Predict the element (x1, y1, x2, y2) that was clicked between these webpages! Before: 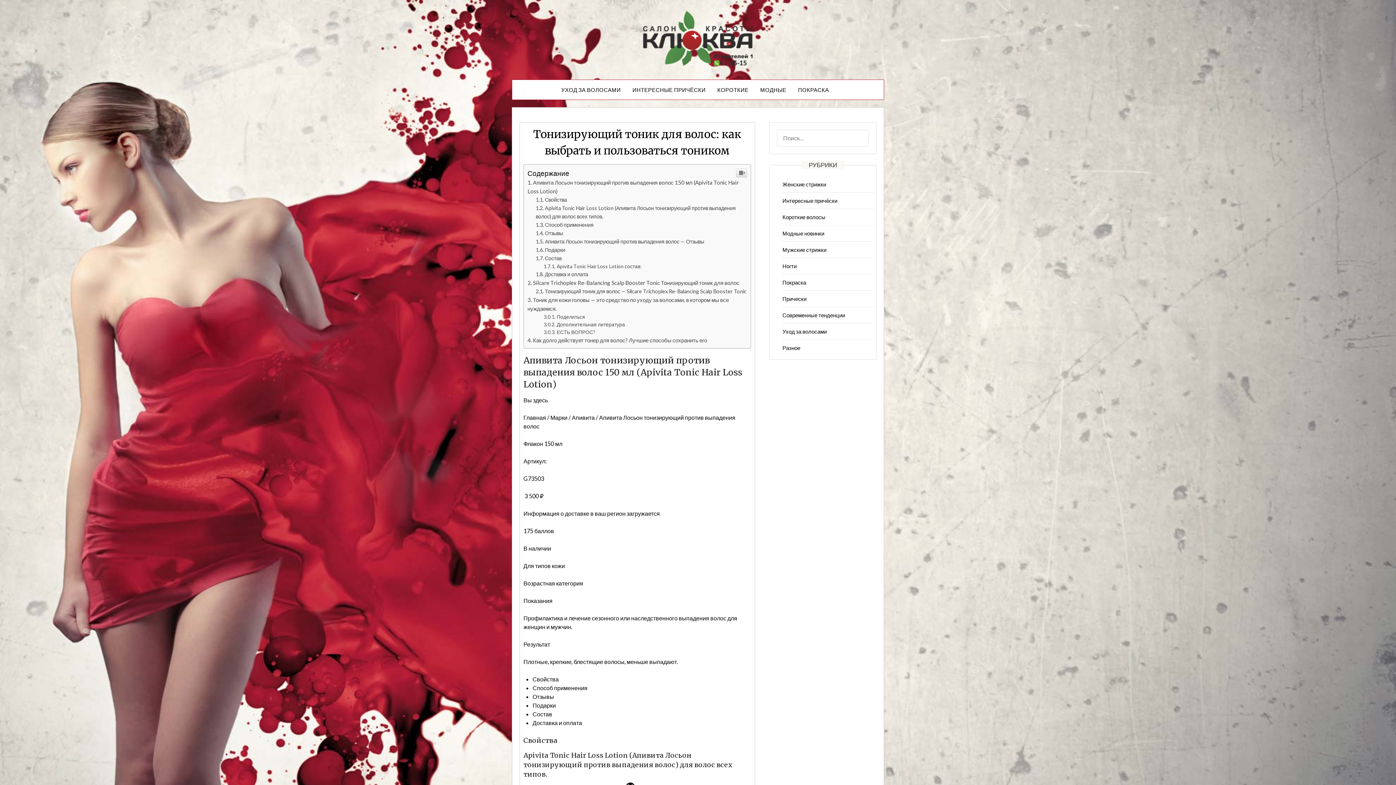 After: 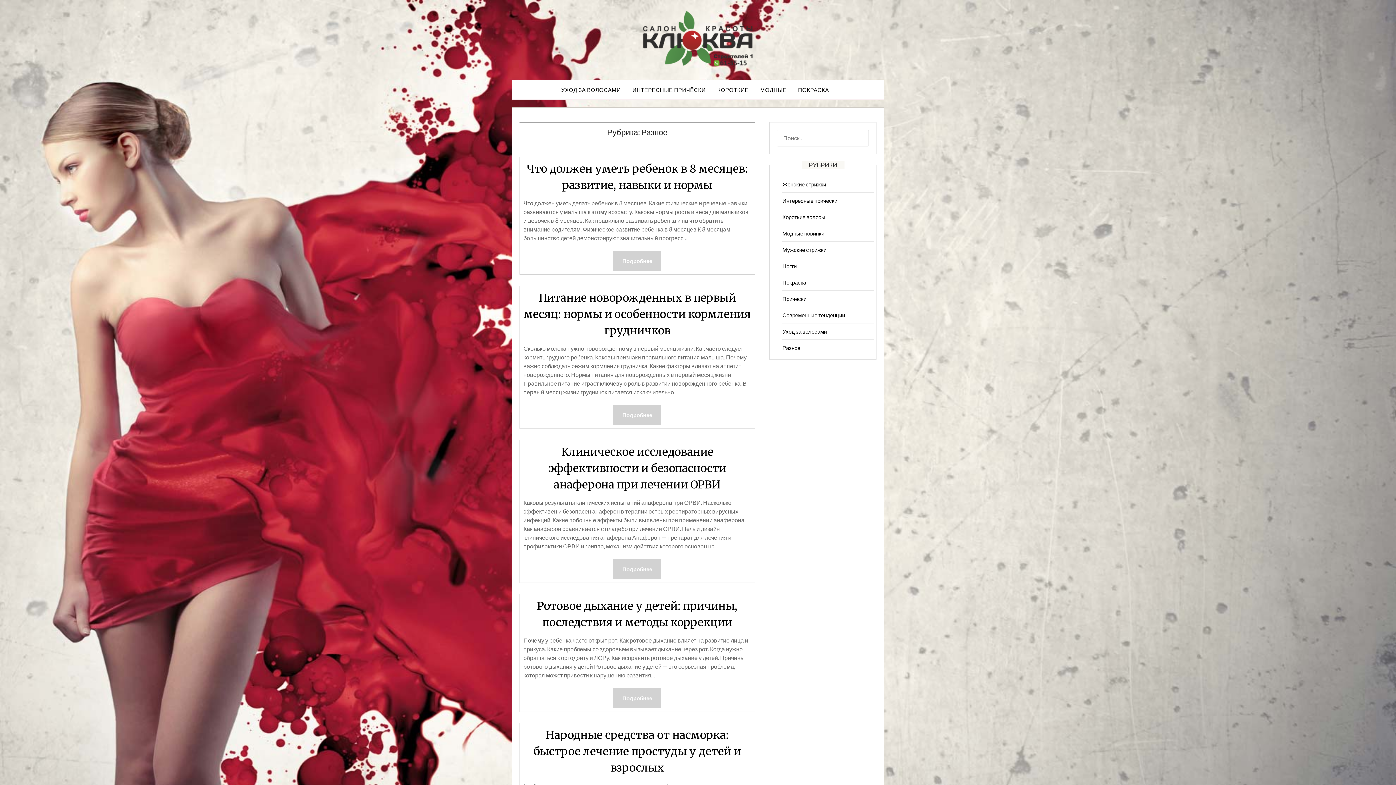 Action: bbox: (782, 344, 800, 351) label: Разное